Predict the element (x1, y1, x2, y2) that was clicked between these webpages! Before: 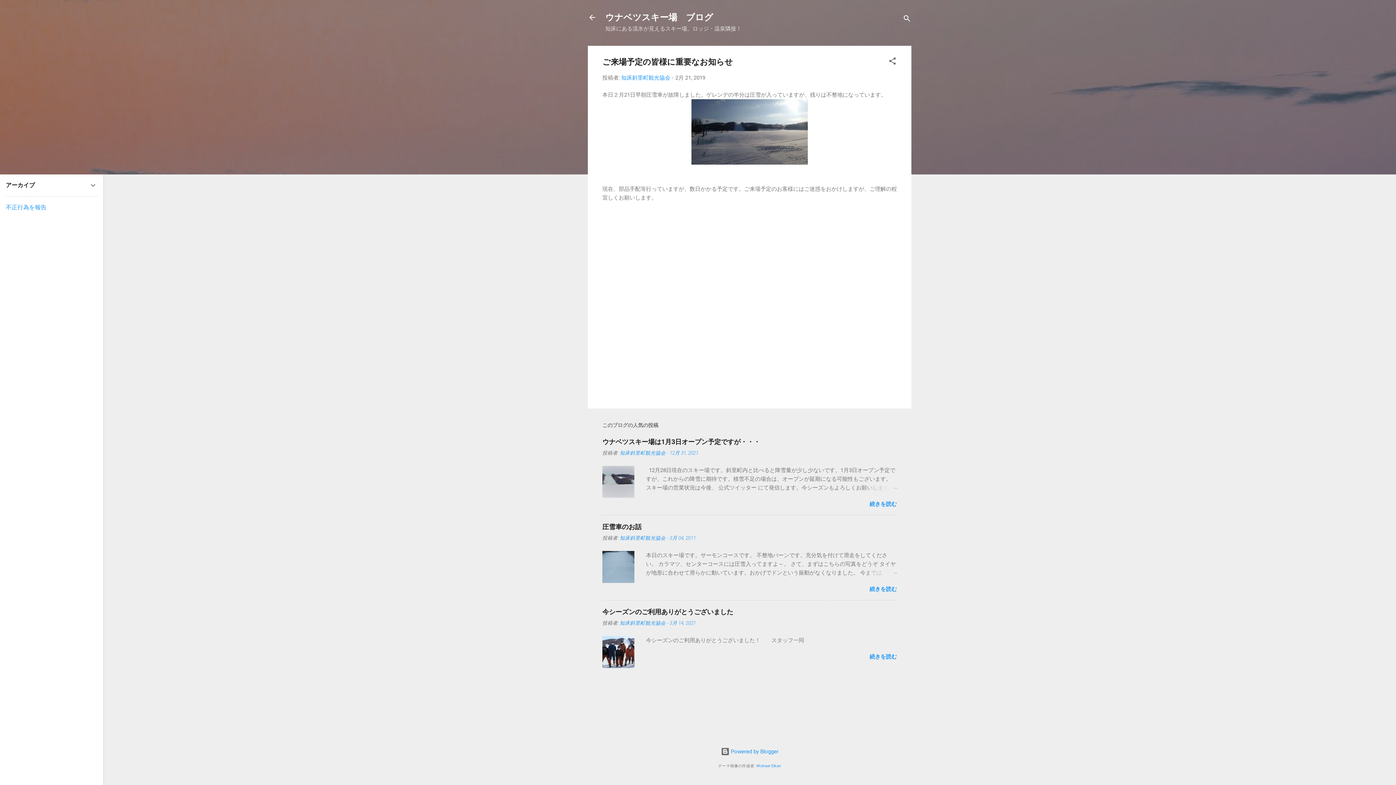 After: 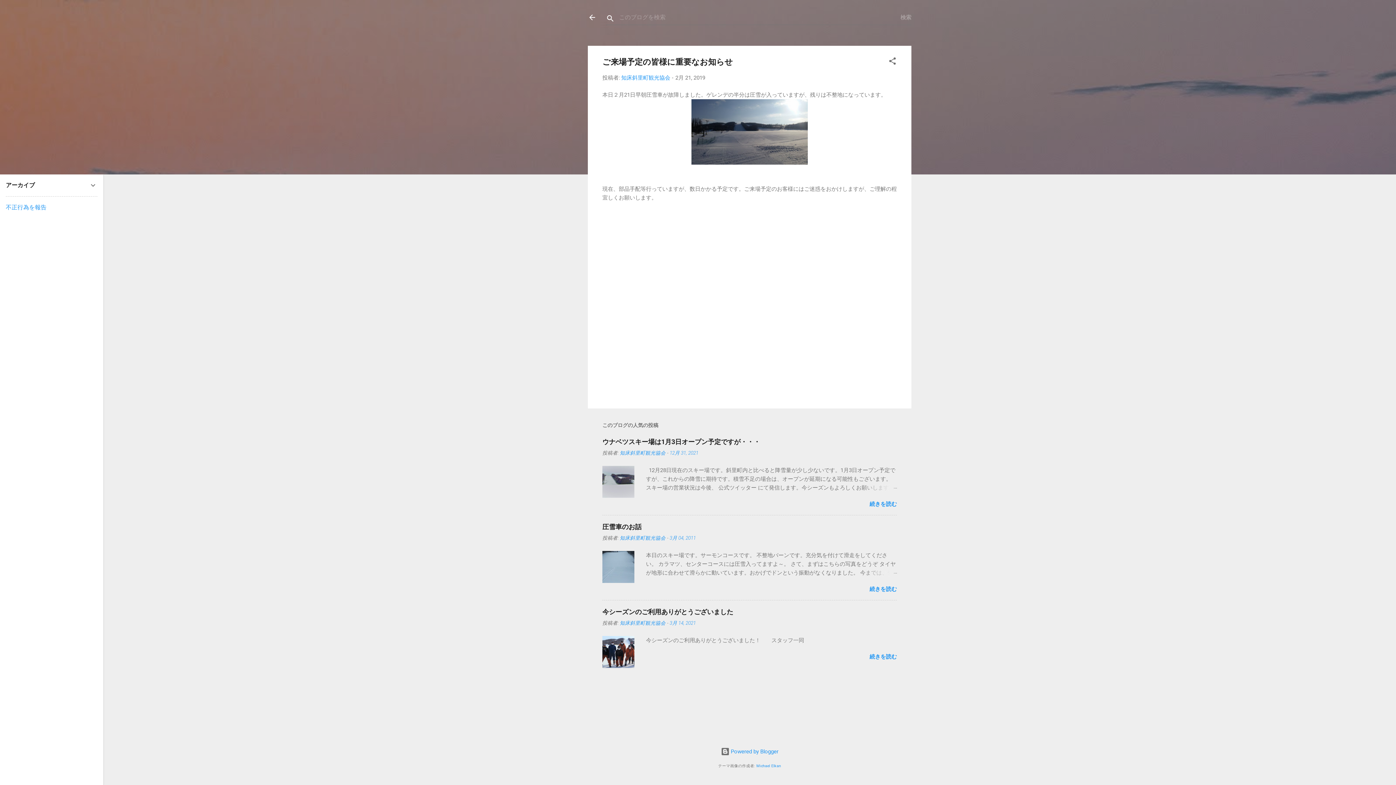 Action: bbox: (902, 8, 911, 30) label: 検索